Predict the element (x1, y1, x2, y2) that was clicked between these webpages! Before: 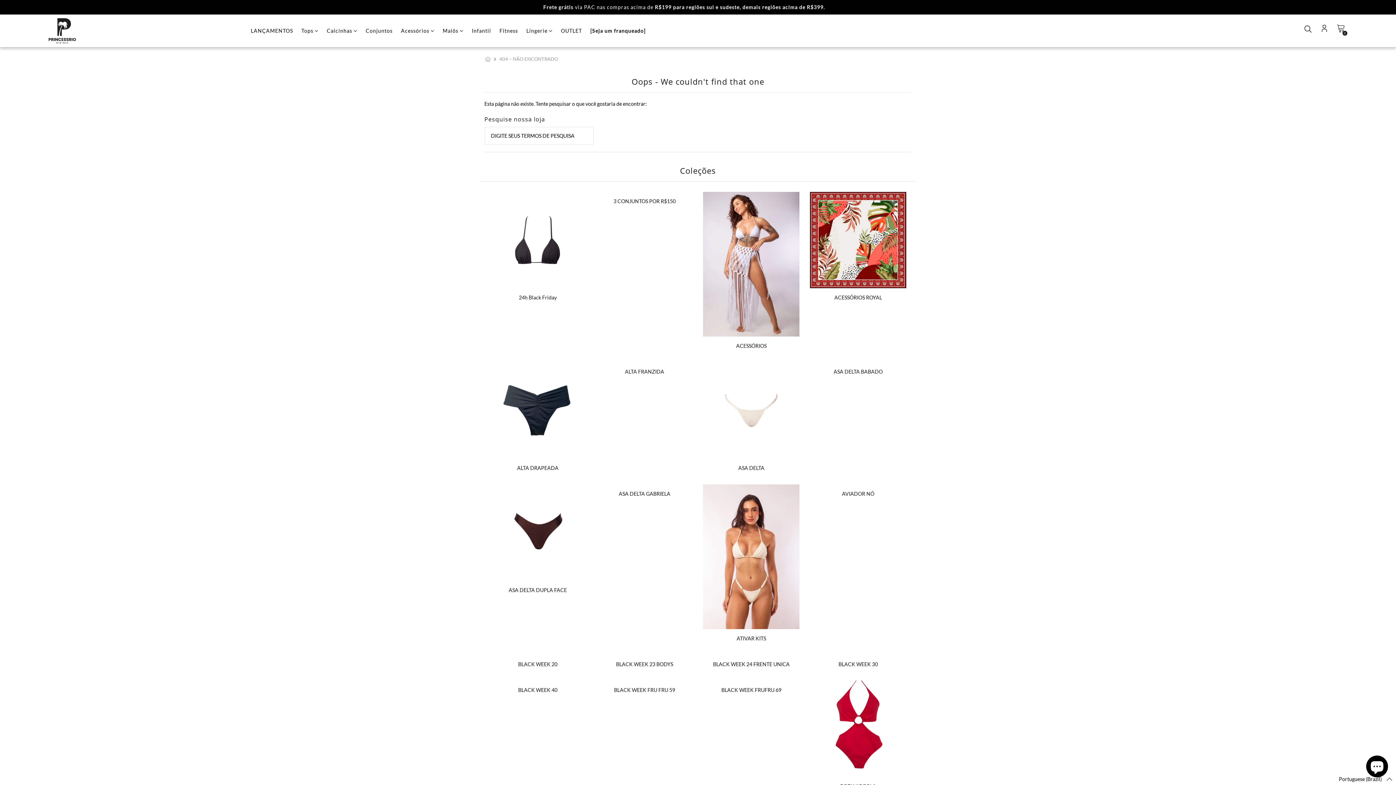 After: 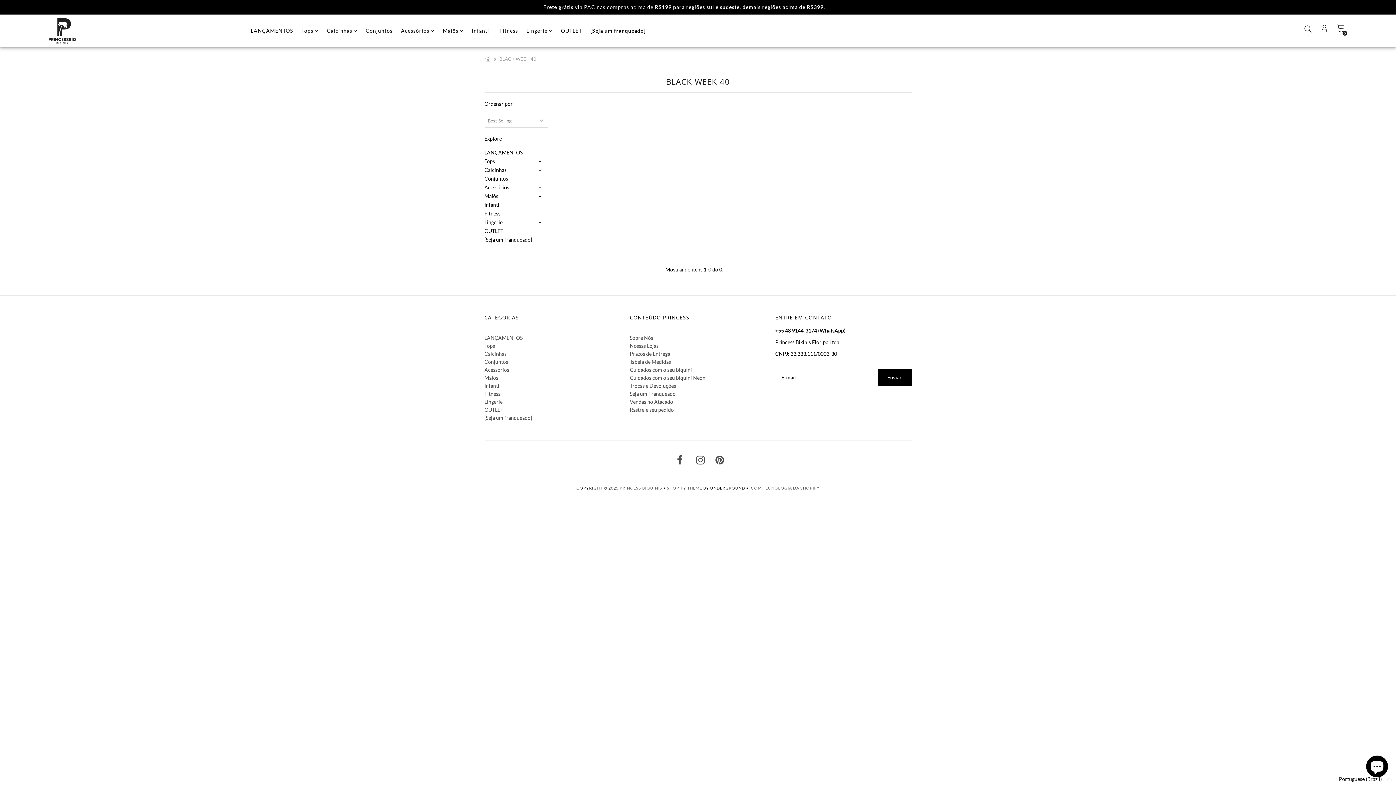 Action: label: BLACK WEEK 40 bbox: (518, 687, 557, 693)